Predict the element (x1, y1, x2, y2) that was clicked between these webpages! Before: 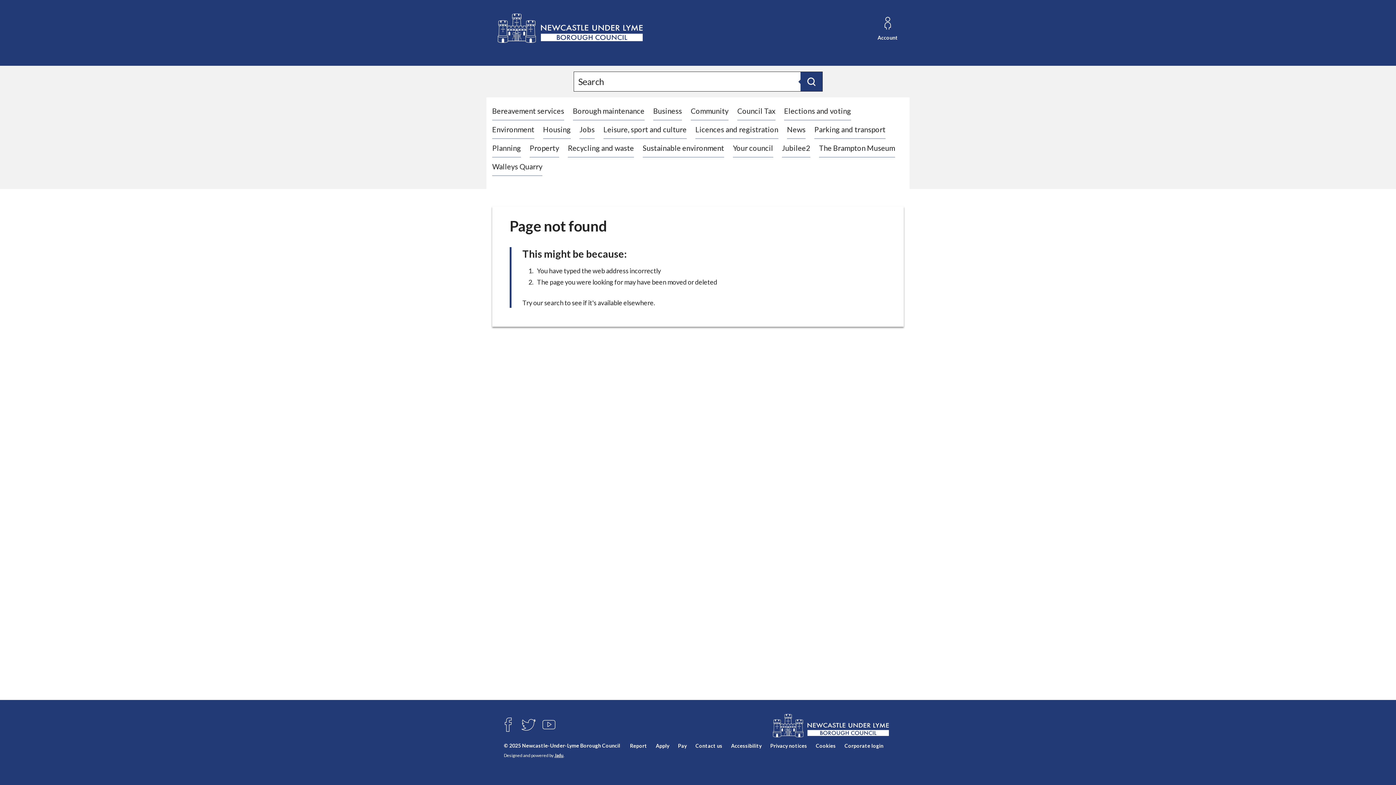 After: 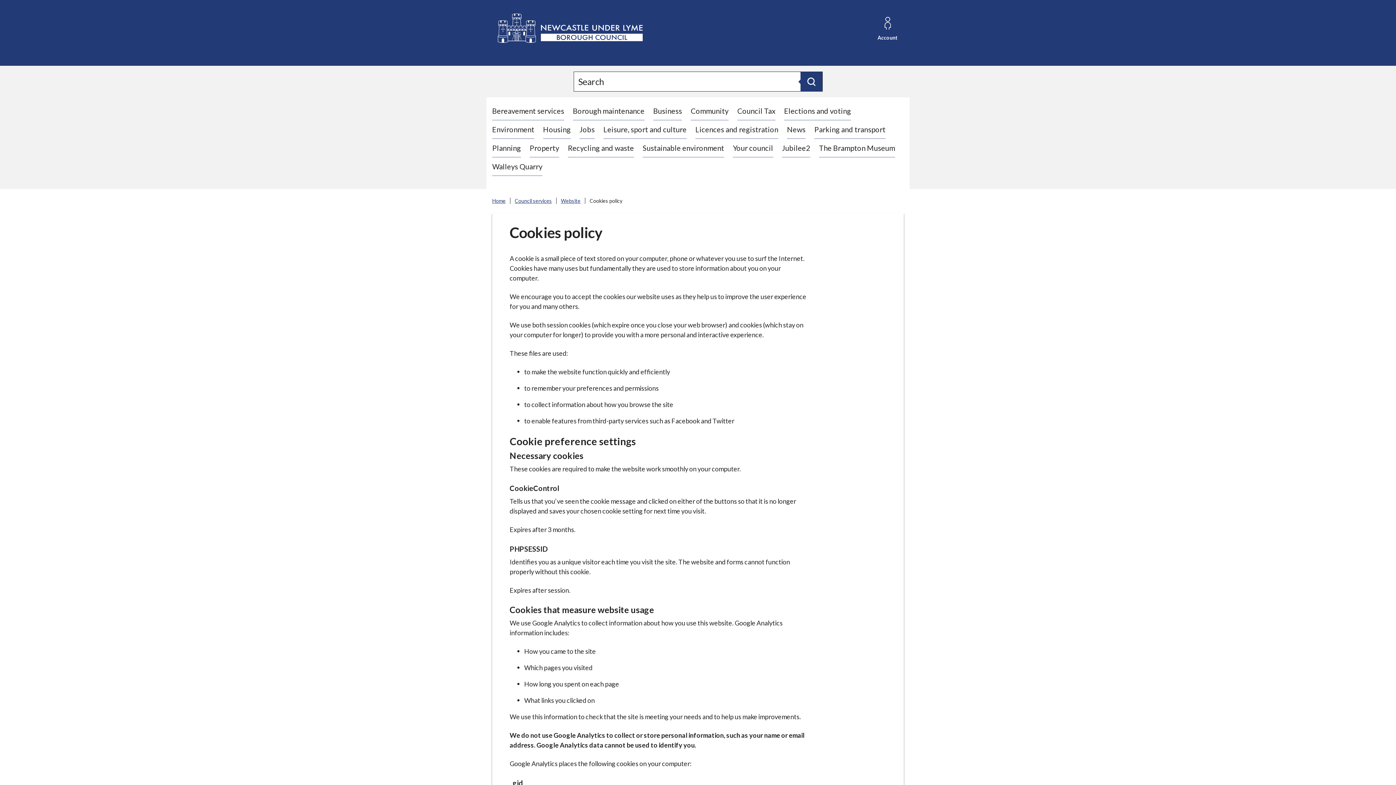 Action: bbox: (816, 743, 836, 749) label: Cookies